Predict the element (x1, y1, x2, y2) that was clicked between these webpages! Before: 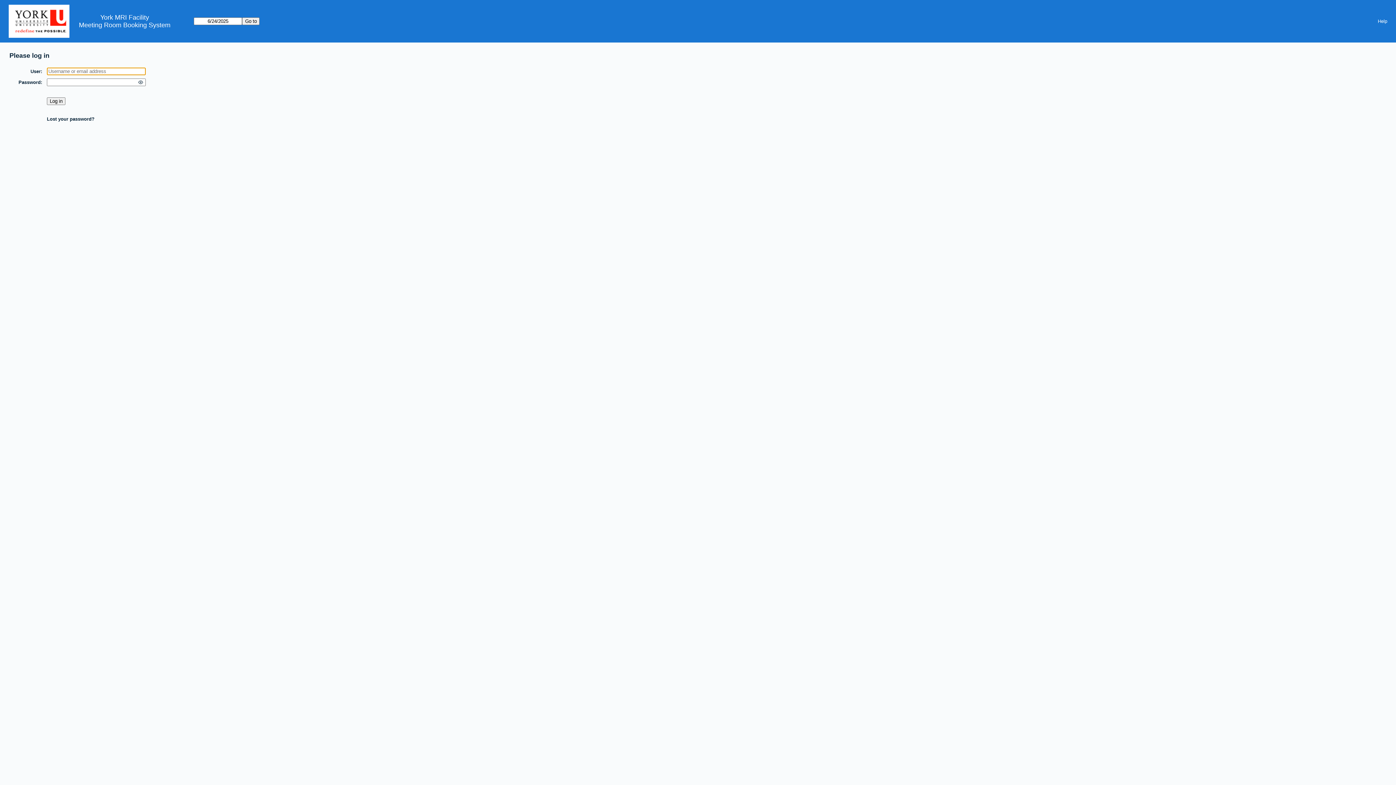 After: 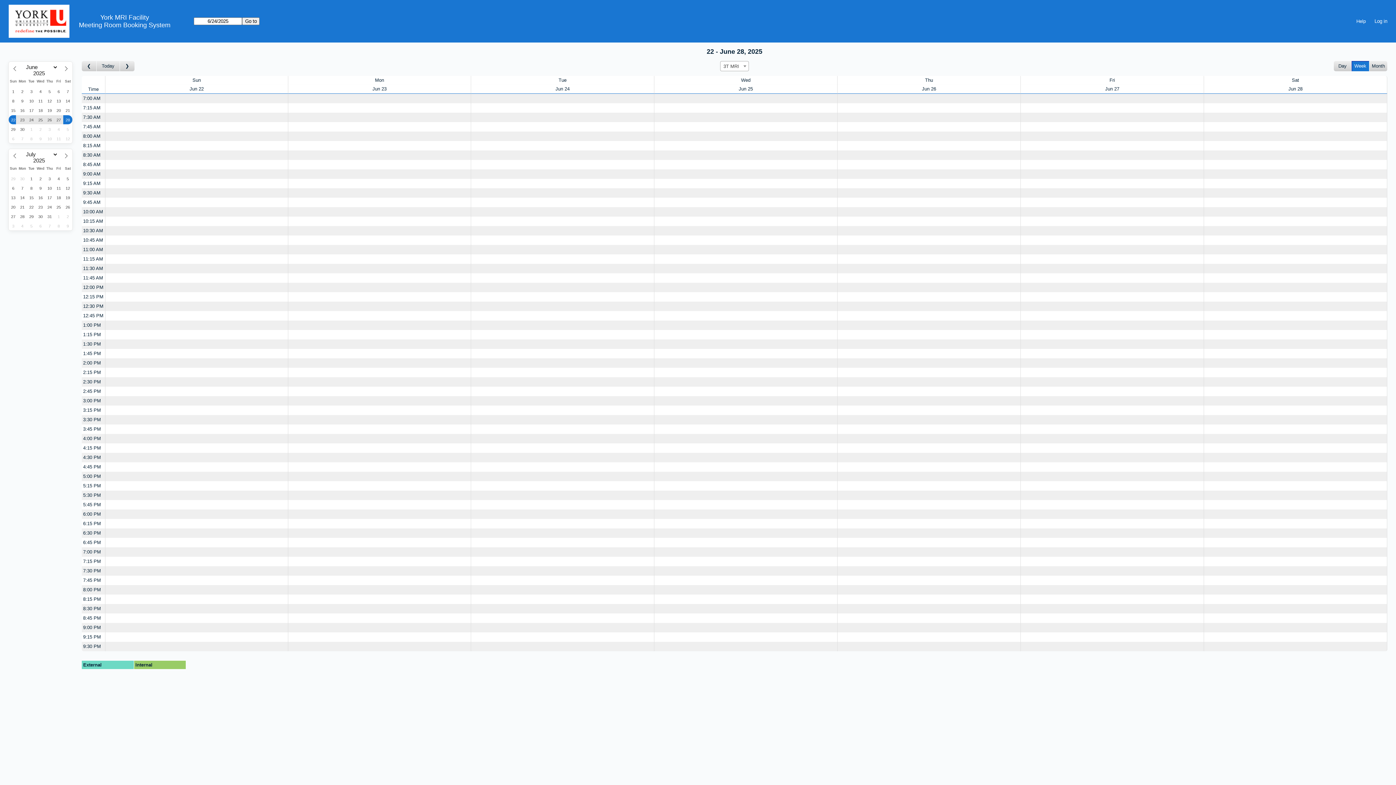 Action: label: Meeting Room Booking System bbox: (78, 21, 170, 28)